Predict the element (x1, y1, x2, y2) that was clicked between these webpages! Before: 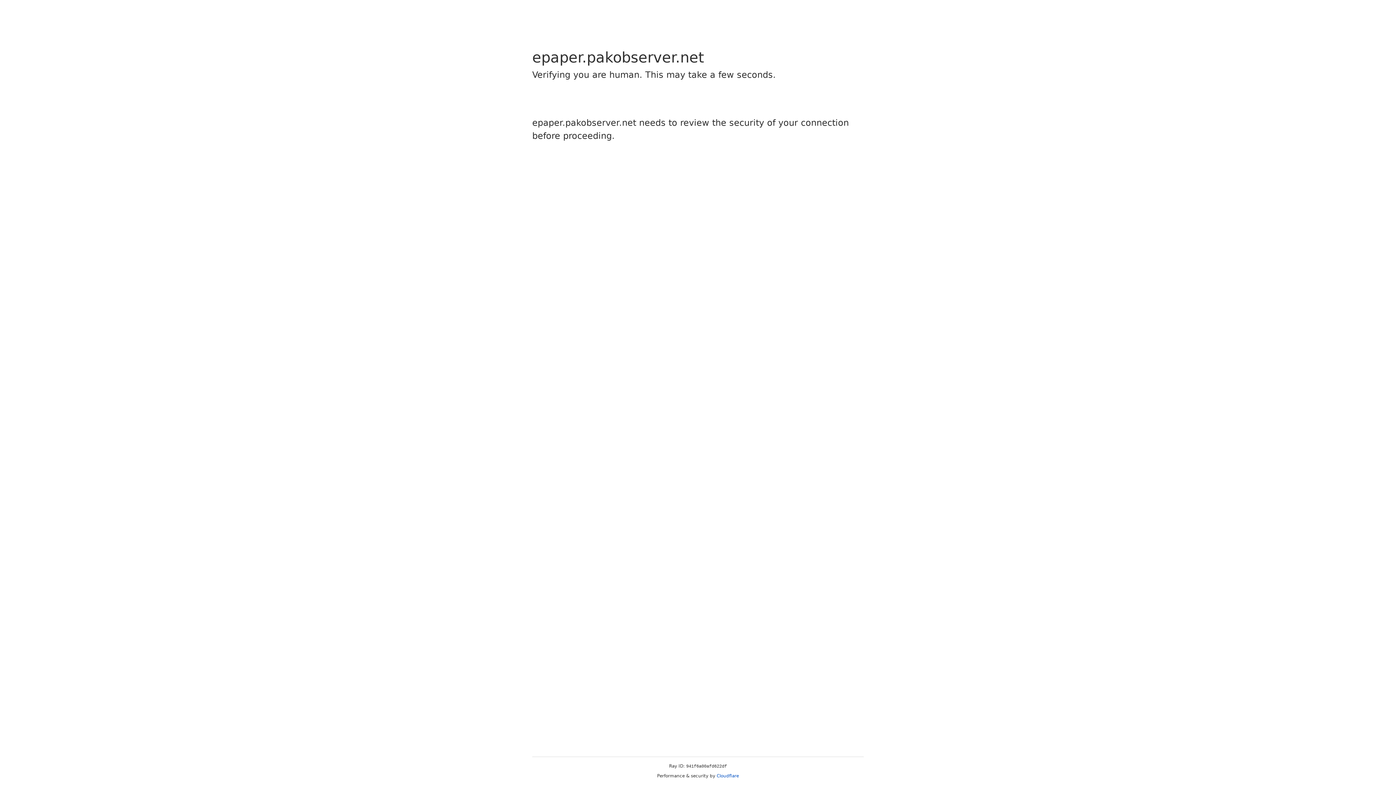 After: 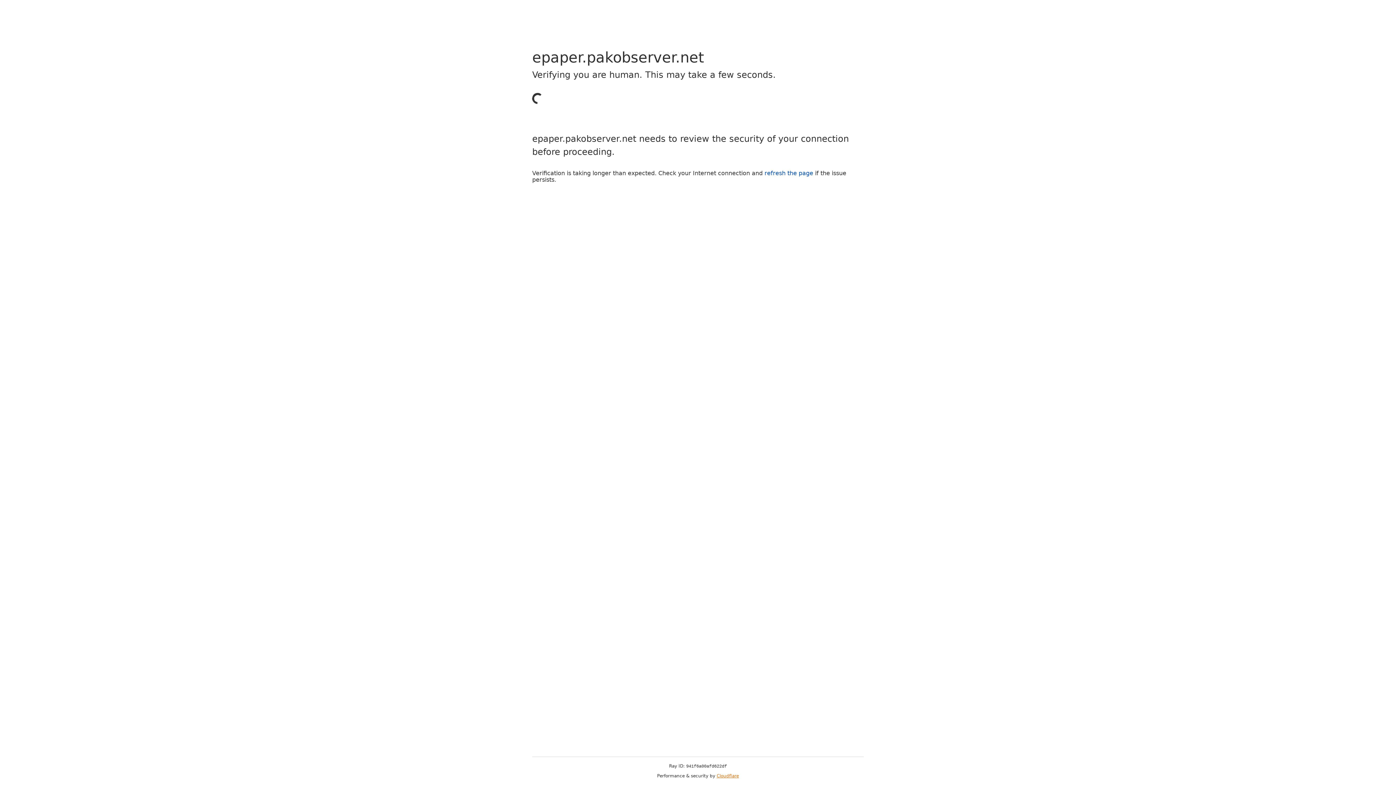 Action: label: Cloudflare bbox: (716, 773, 739, 778)